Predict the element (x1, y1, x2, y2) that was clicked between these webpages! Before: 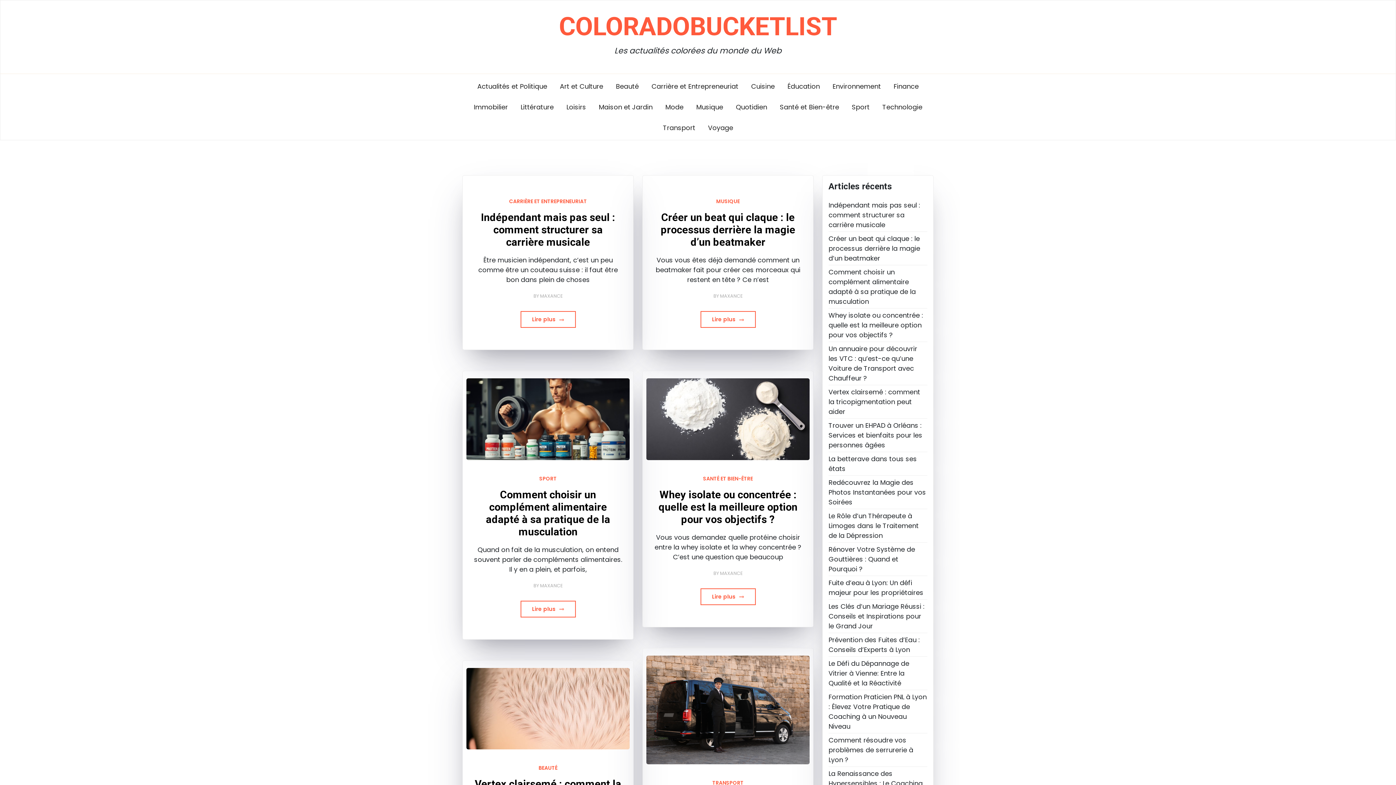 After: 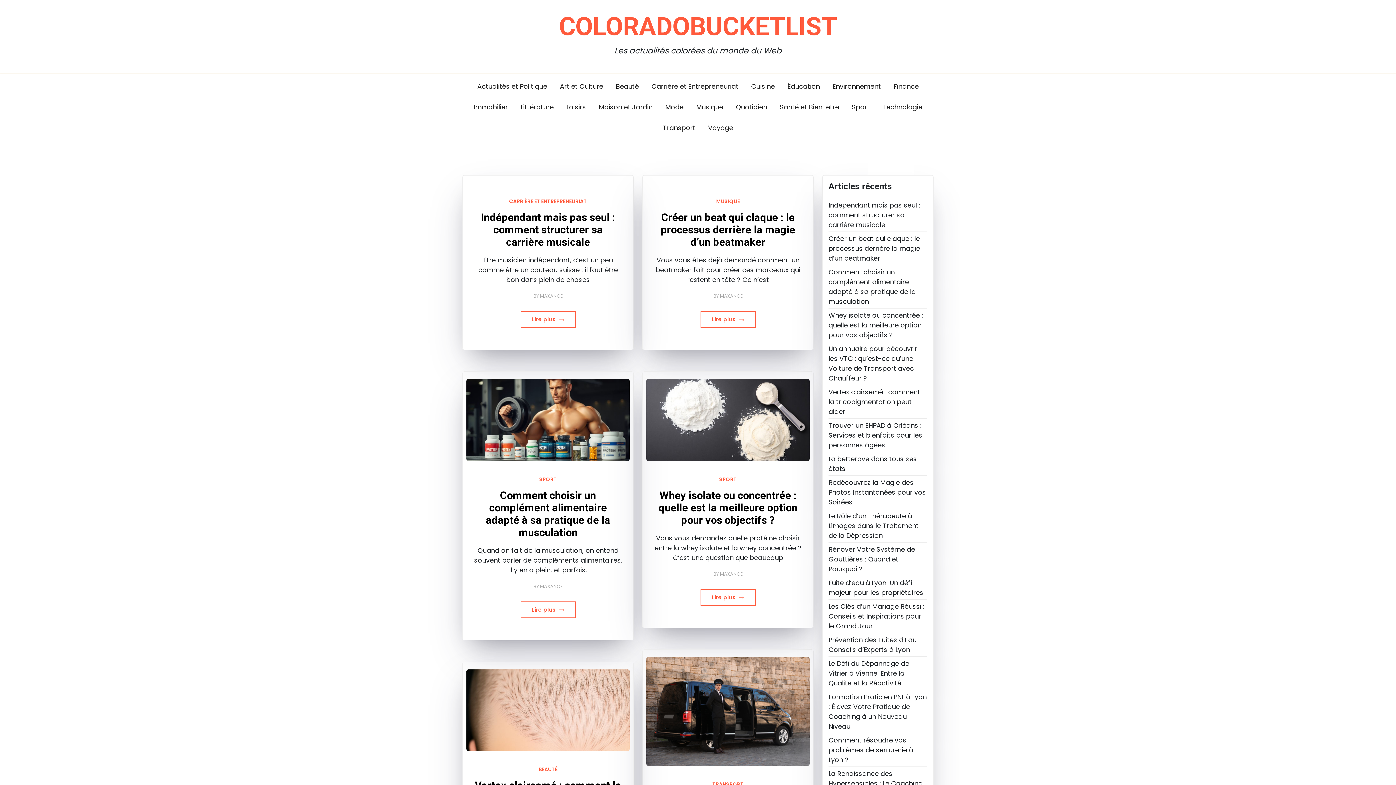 Action: label: COLORADOBUCKETLIST bbox: (559, 11, 837, 41)